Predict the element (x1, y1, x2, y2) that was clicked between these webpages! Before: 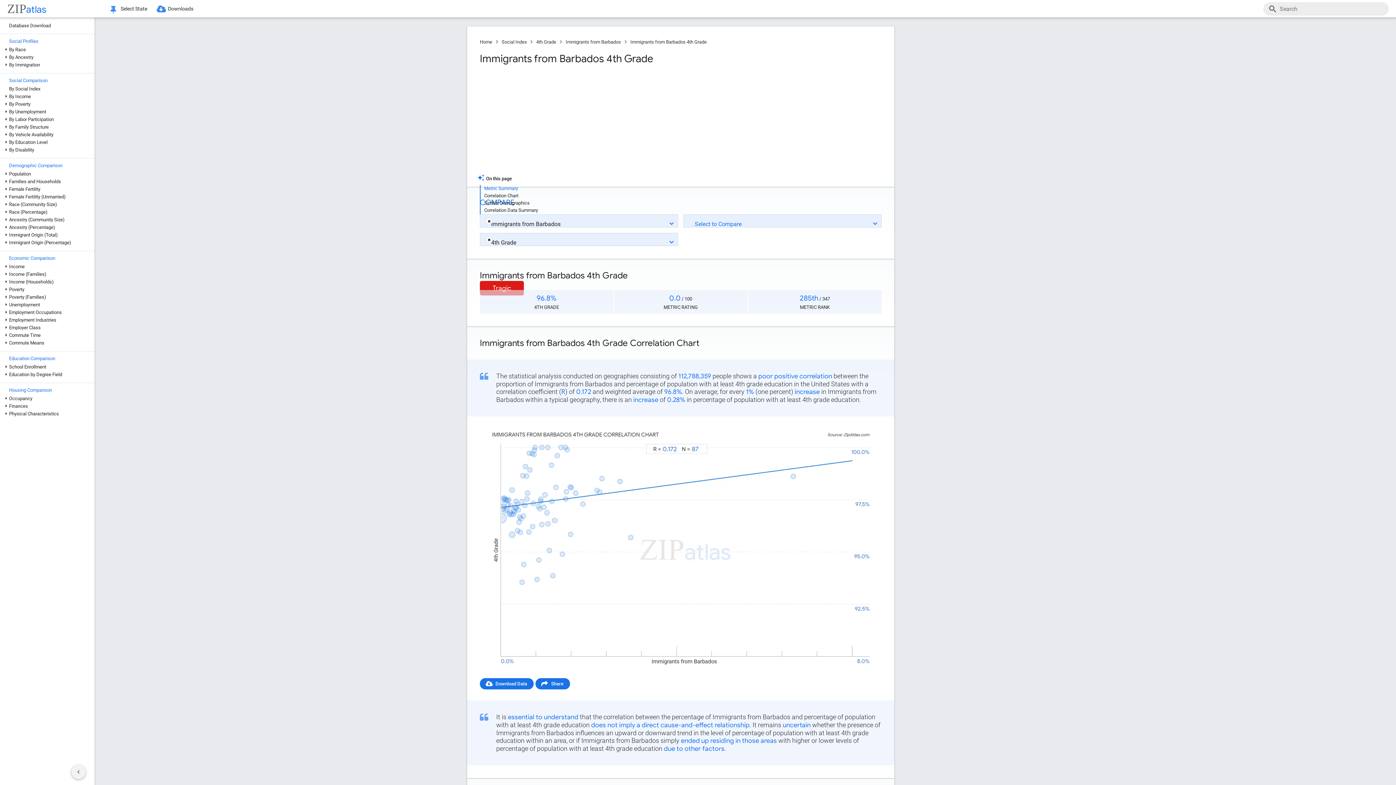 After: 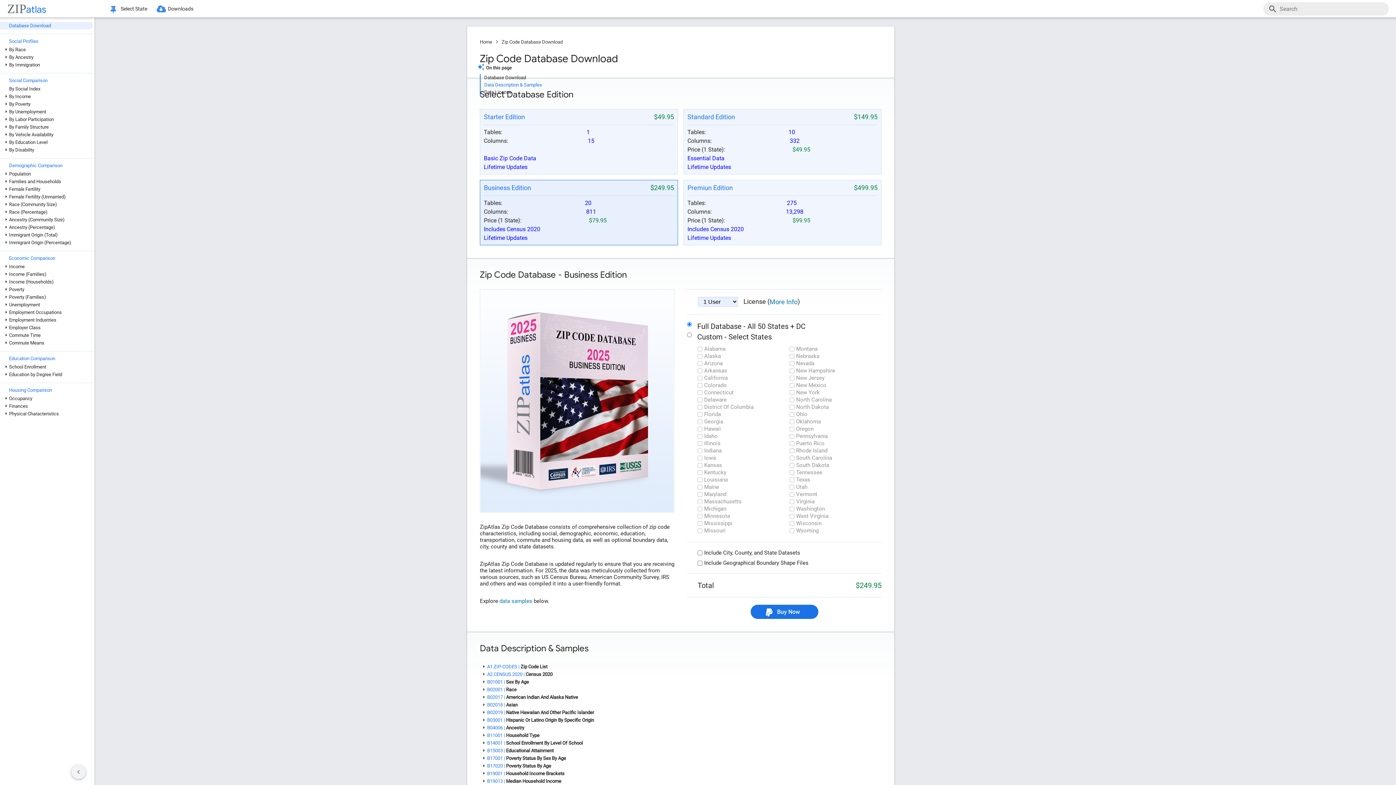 Action: label: Database Download bbox: (0, 21, 92, 29)